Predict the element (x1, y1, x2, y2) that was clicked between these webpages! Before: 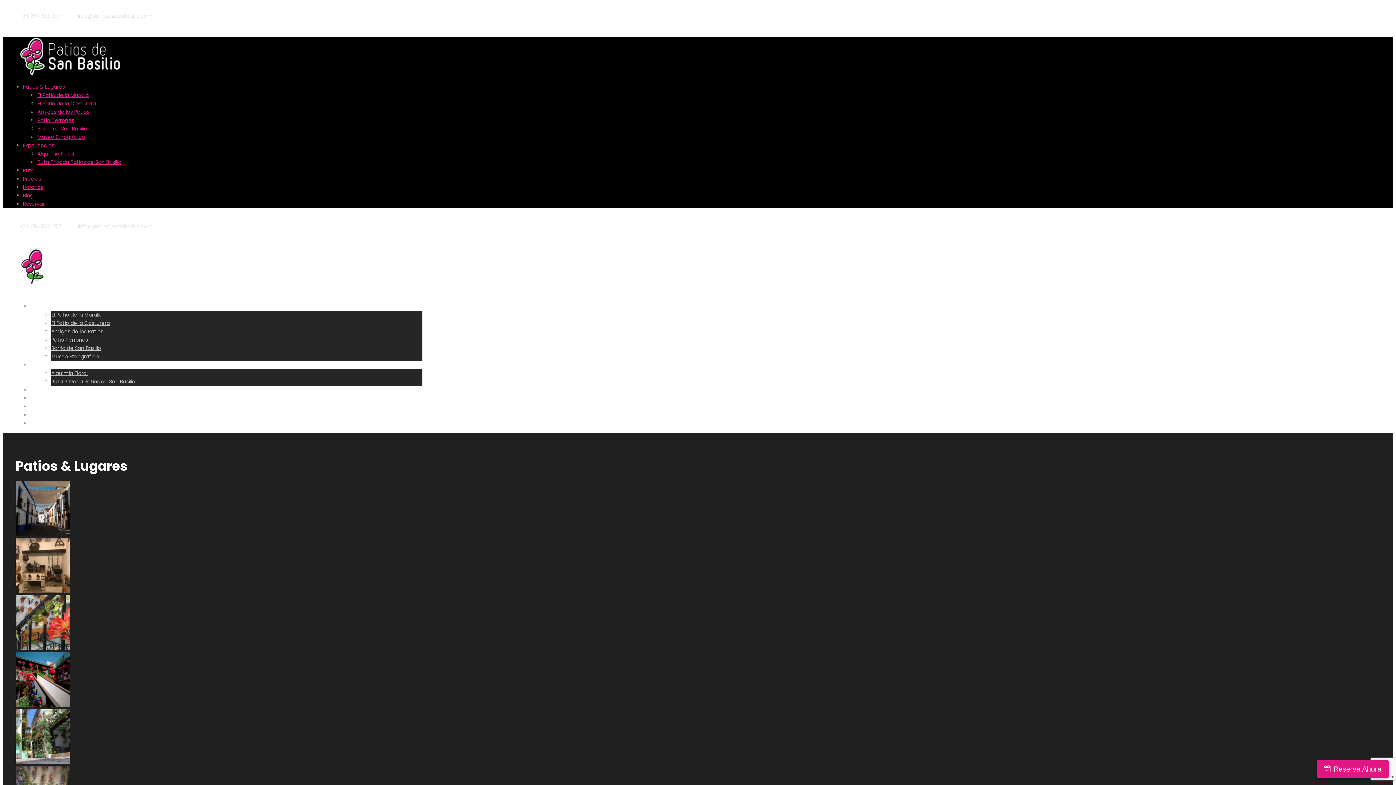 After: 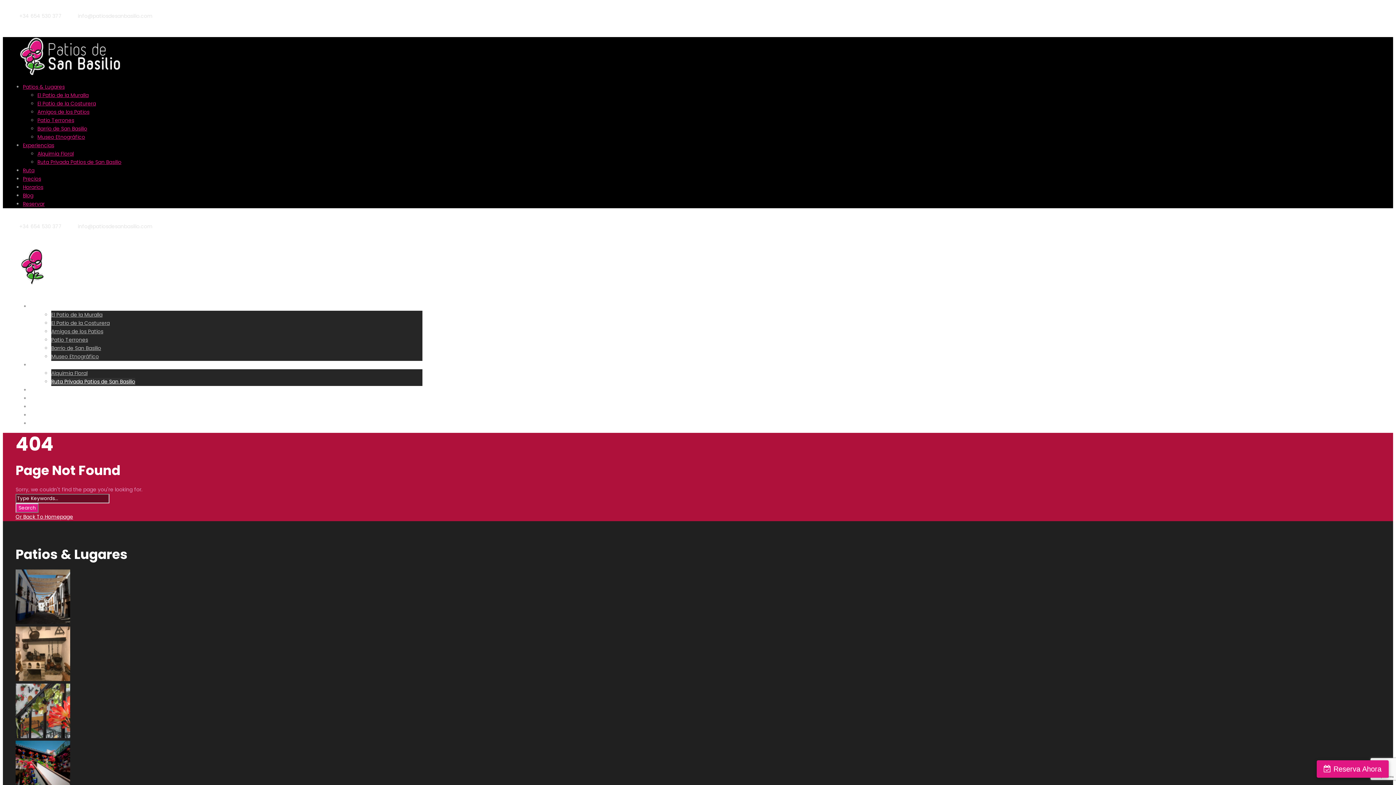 Action: label: Ruta Privada Patios de San Basilio bbox: (51, 378, 135, 385)